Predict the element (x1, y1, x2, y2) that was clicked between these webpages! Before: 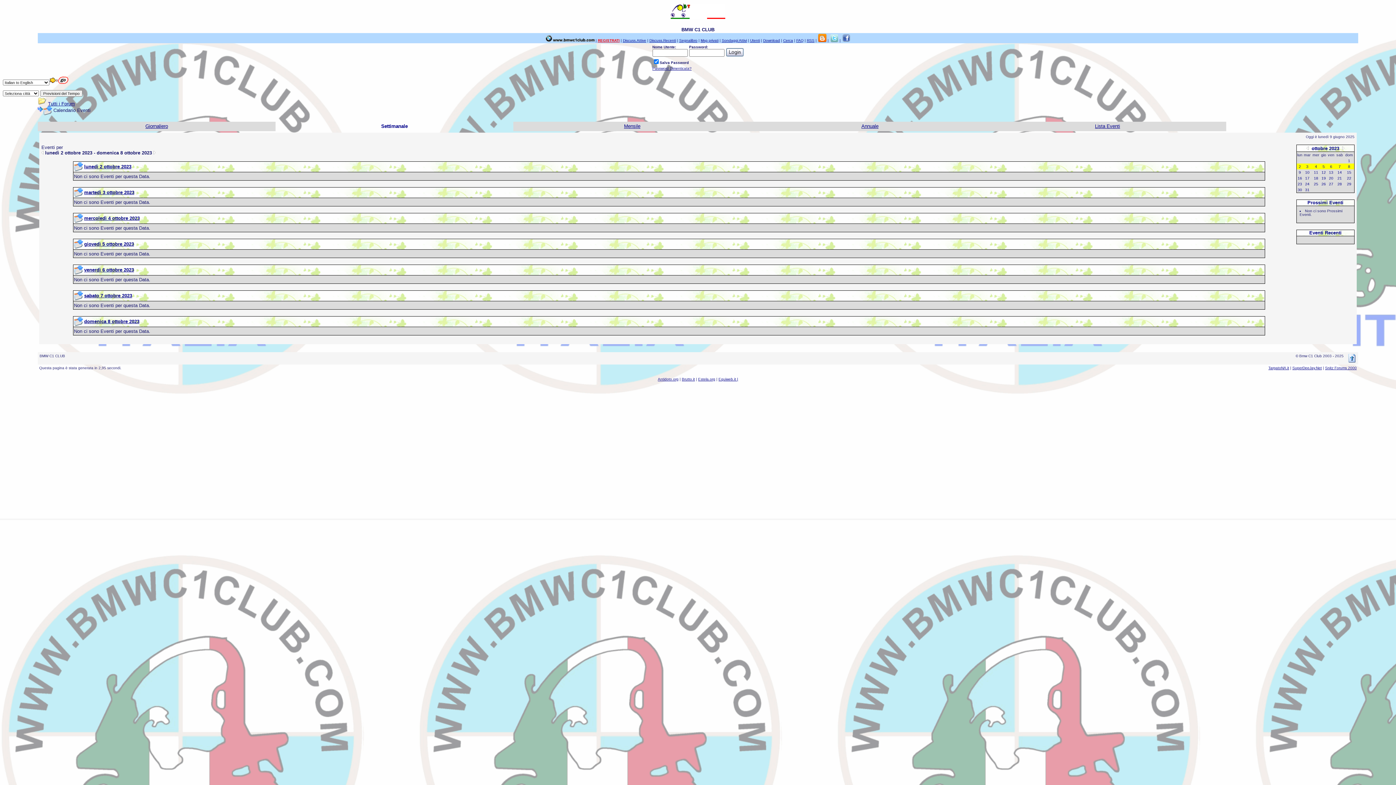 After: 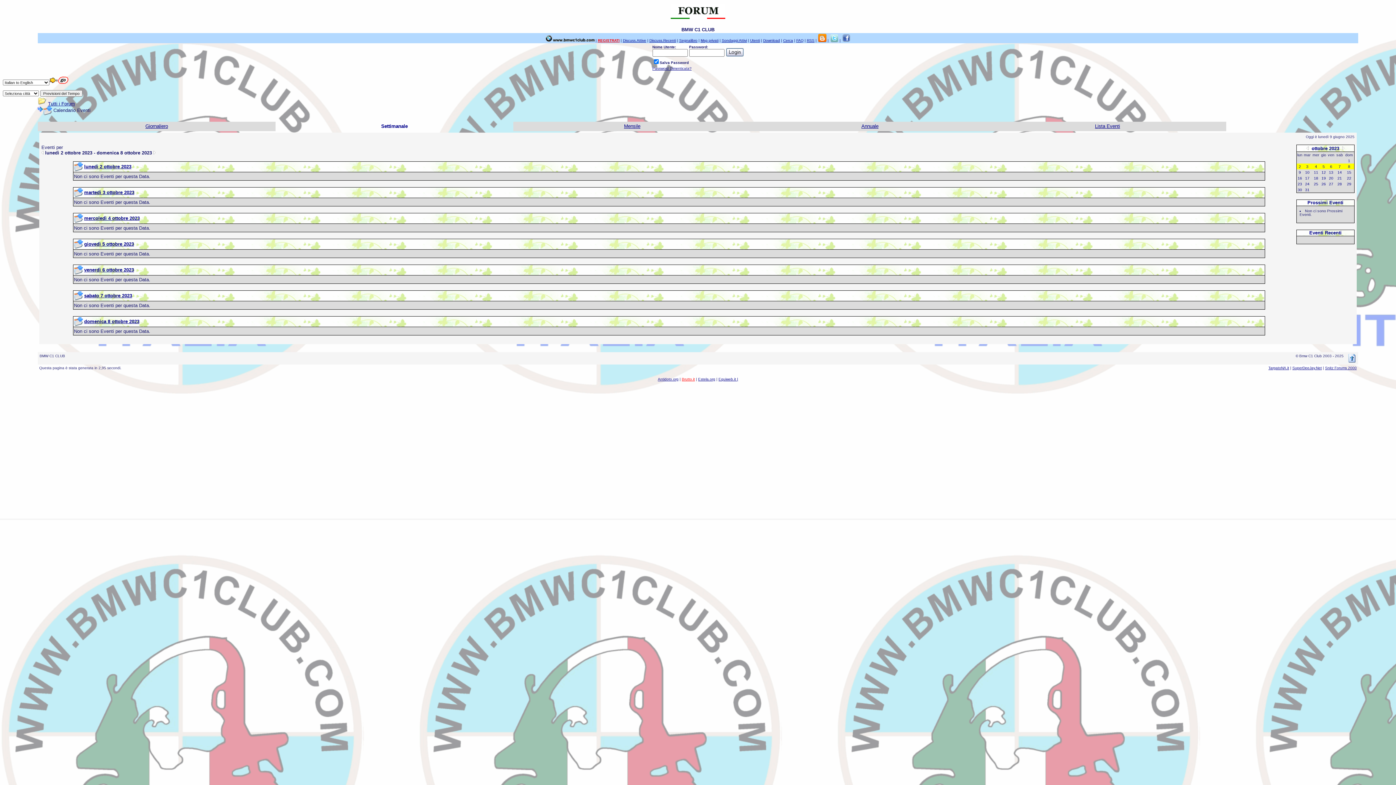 Action: bbox: (682, 377, 695, 381) label: Brutto.it